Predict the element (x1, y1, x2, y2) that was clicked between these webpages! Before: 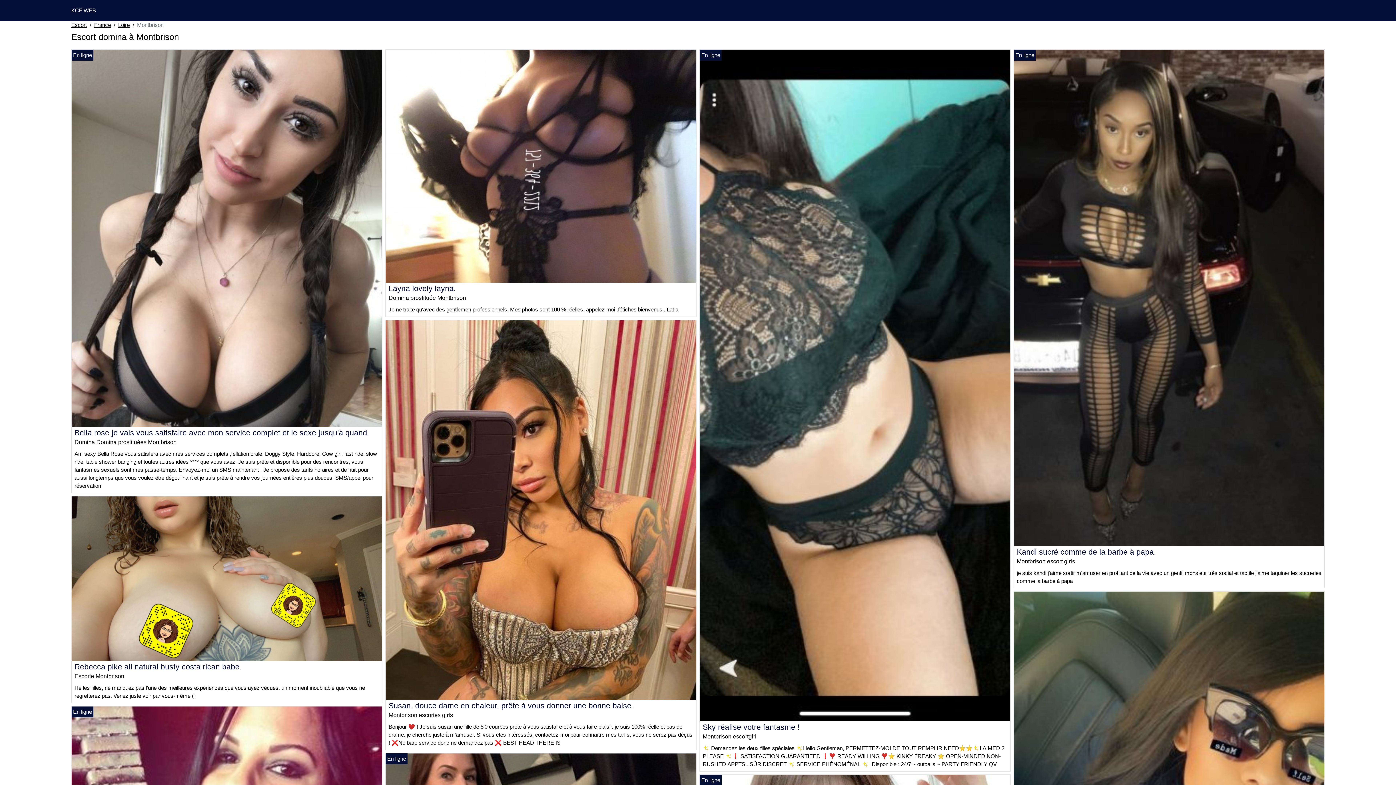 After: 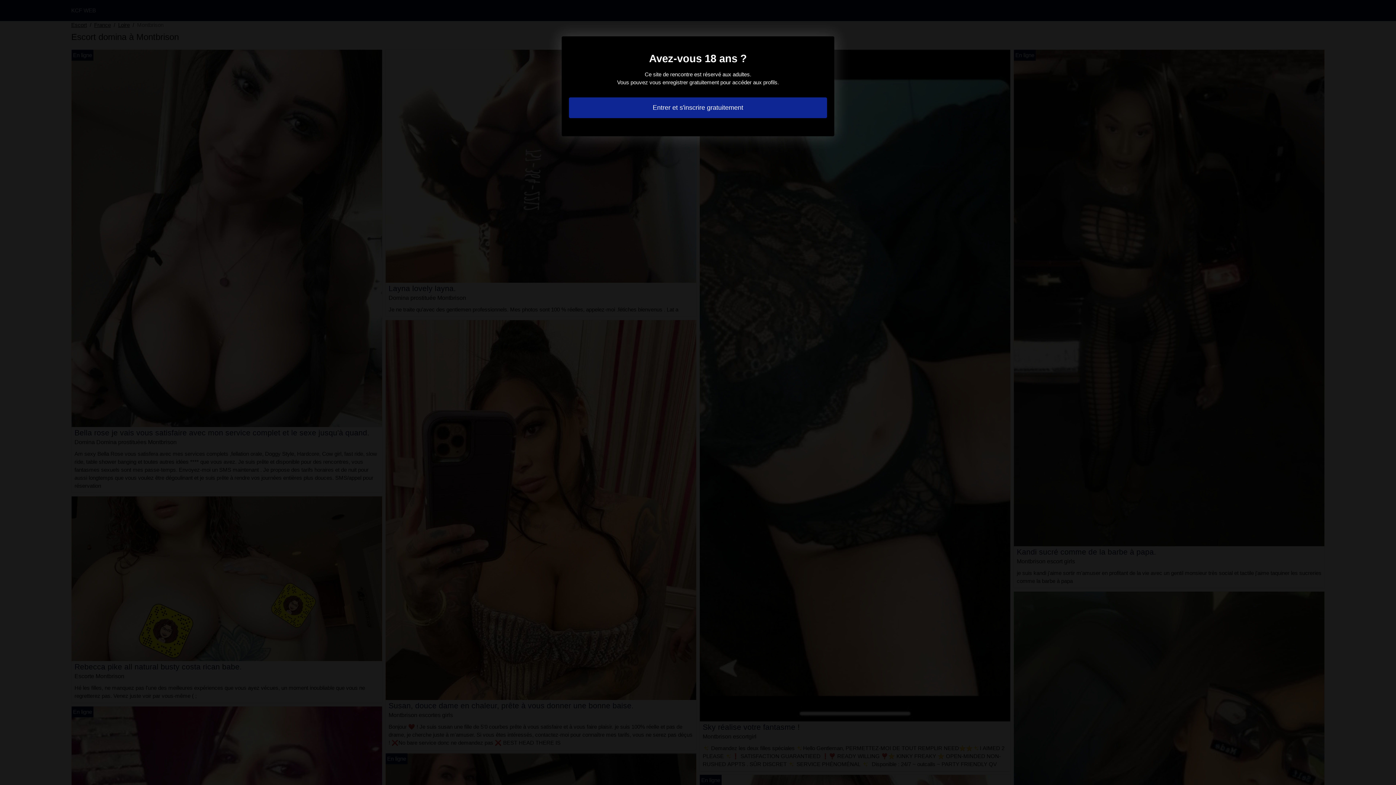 Action: bbox: (71, 234, 382, 241)